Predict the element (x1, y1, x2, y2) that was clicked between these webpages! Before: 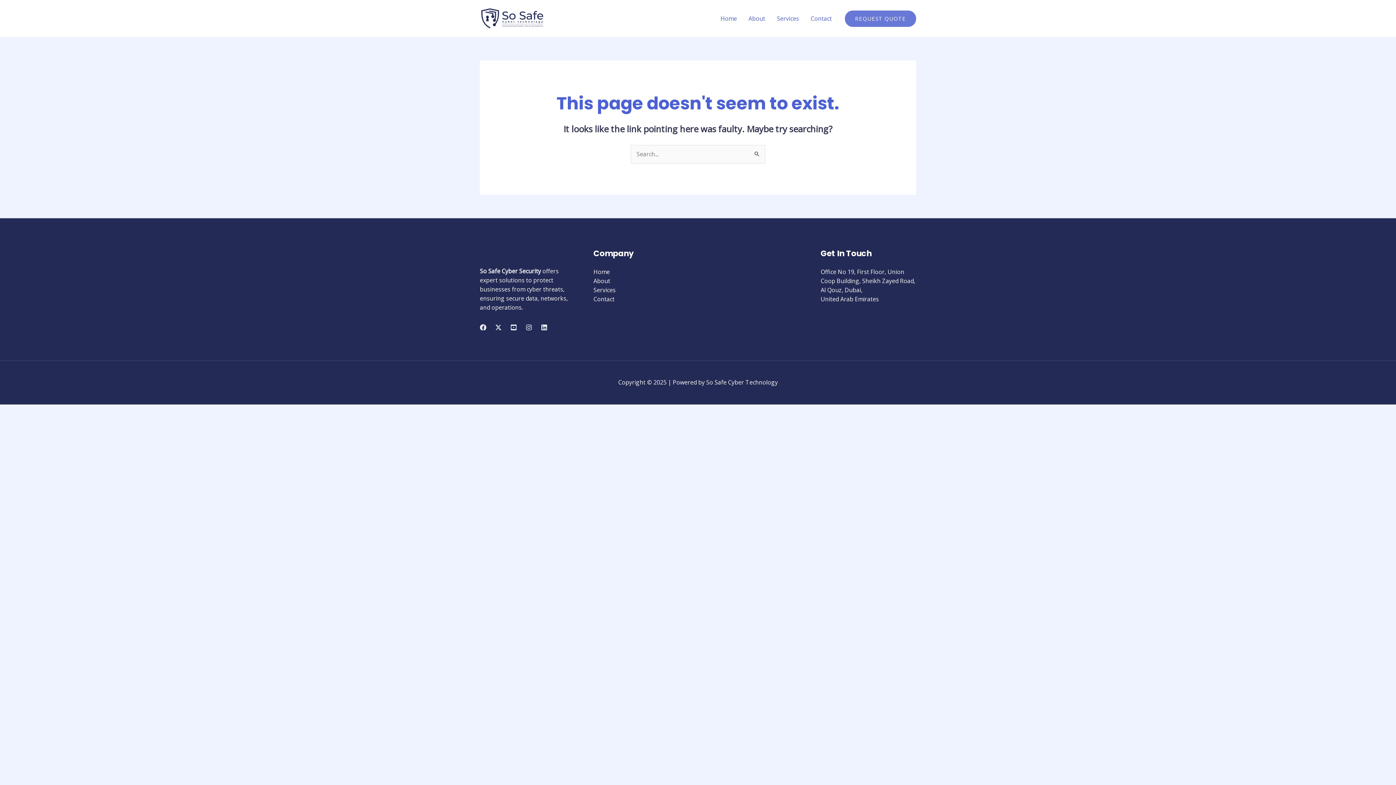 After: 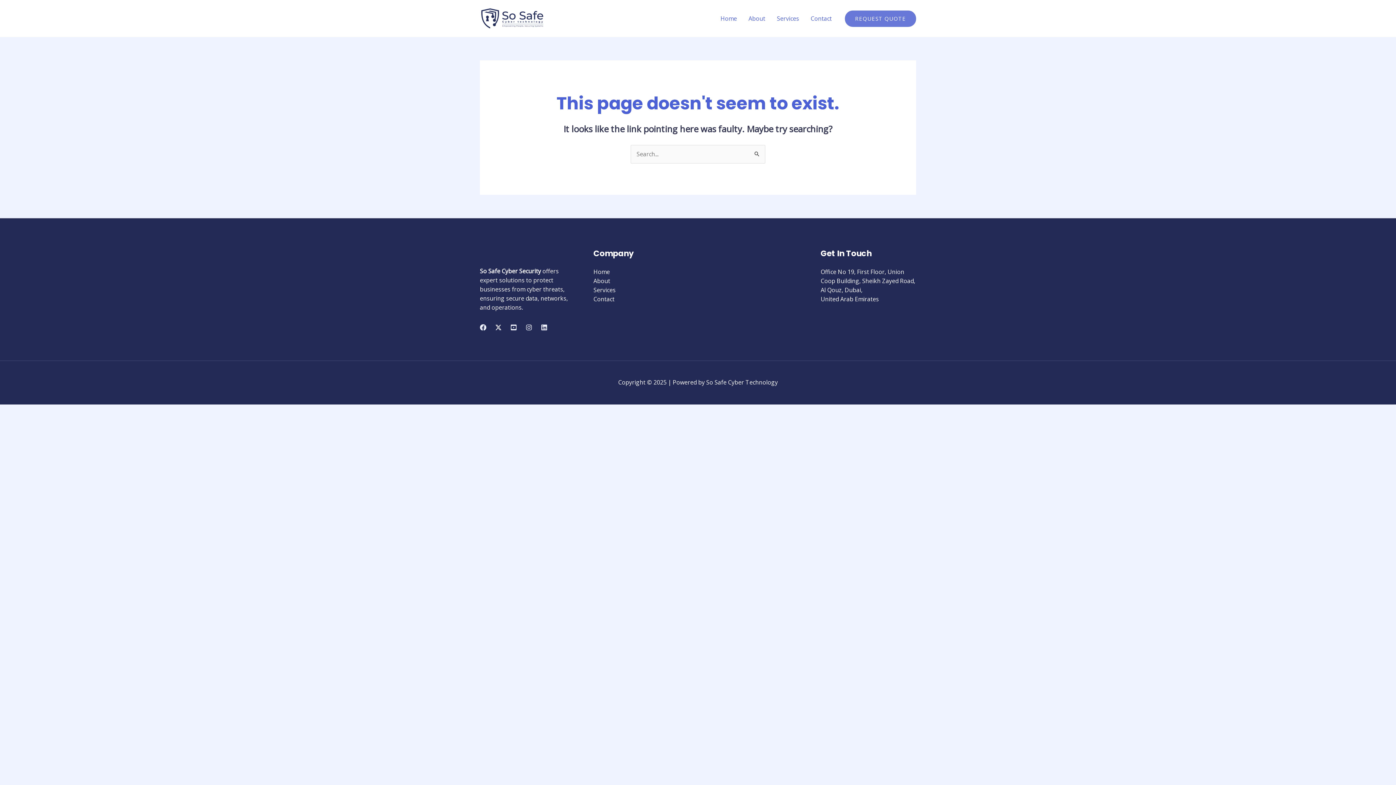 Action: label: X bbox: (495, 324, 501, 330)